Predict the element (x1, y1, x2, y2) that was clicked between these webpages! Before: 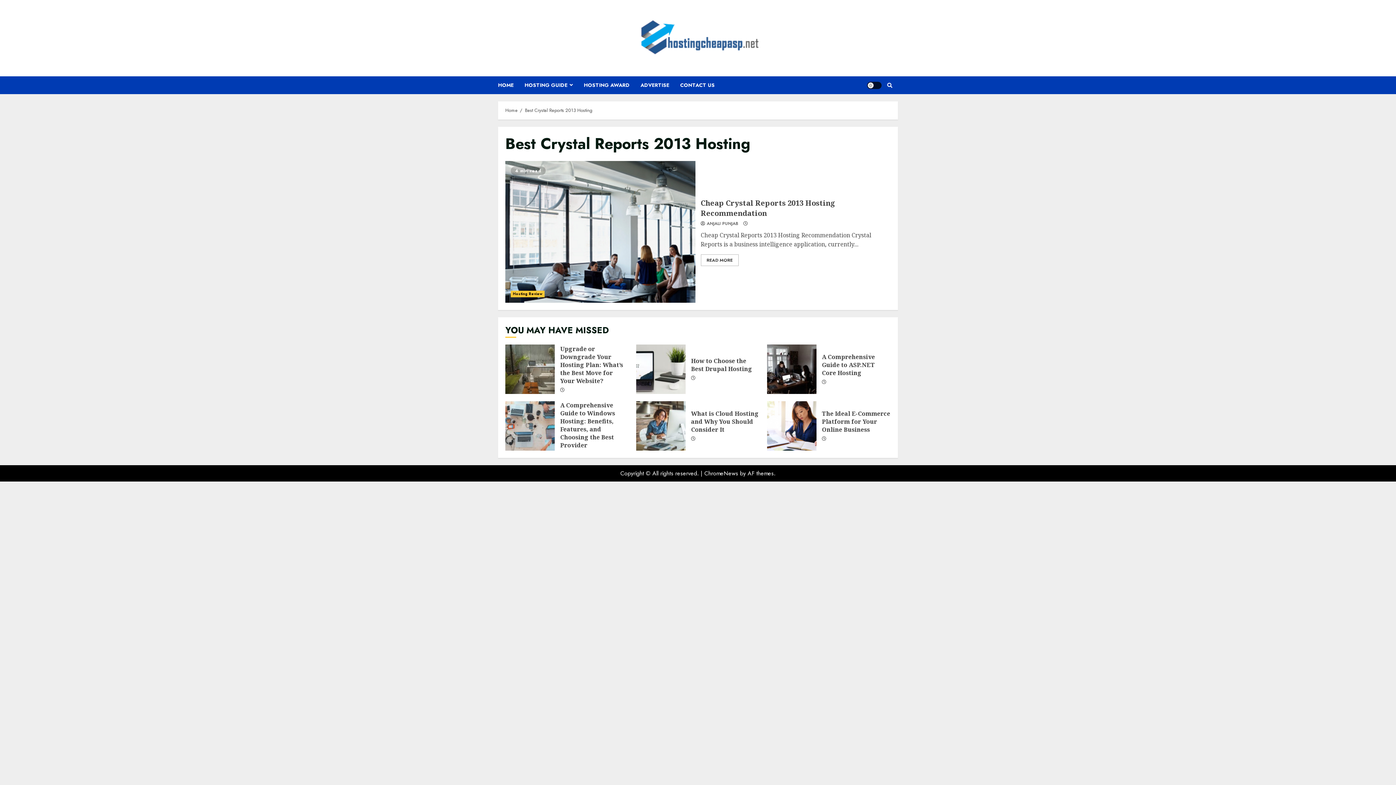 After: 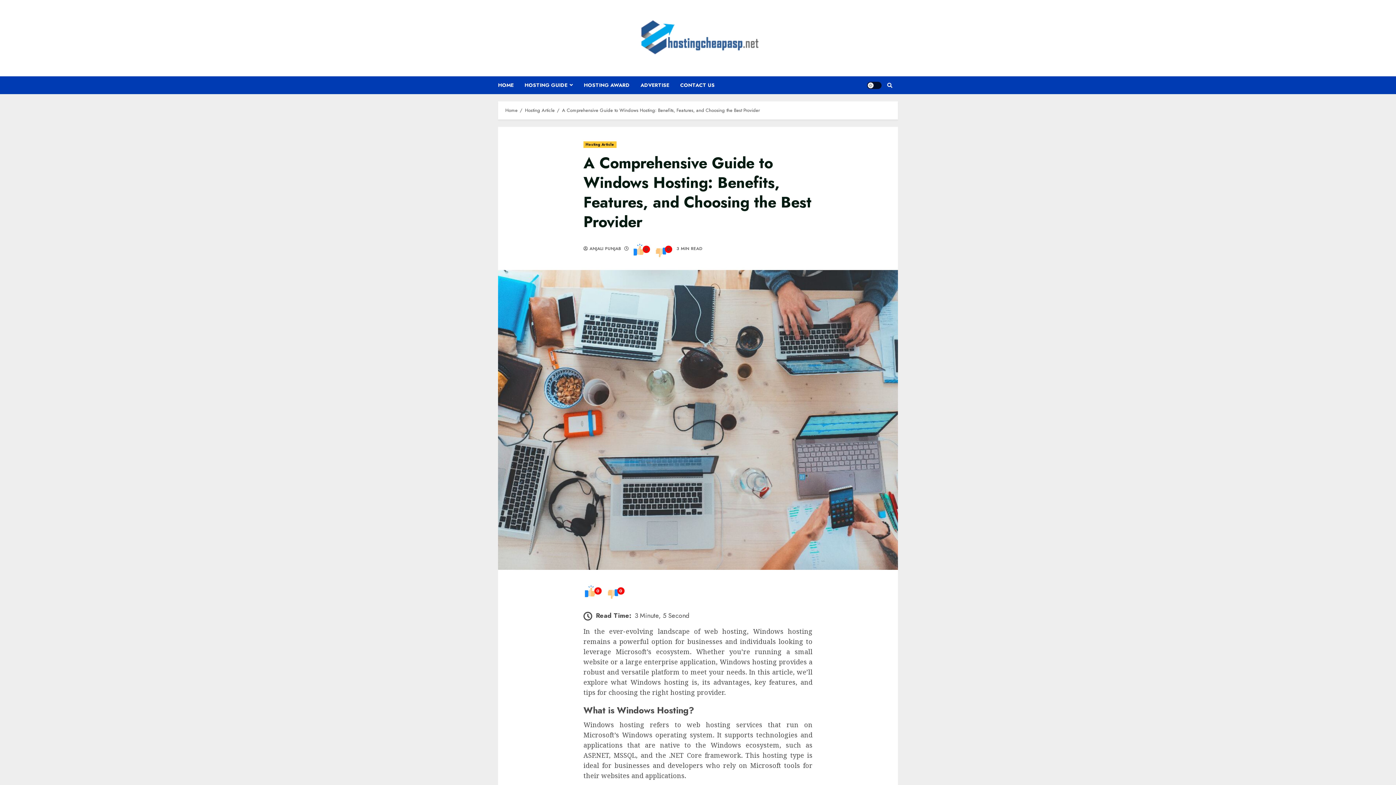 Action: label: A Comprehensive Guide to Windows Hosting: Benefits, Features, and Choosing the Best Provider bbox: (560, 401, 615, 449)